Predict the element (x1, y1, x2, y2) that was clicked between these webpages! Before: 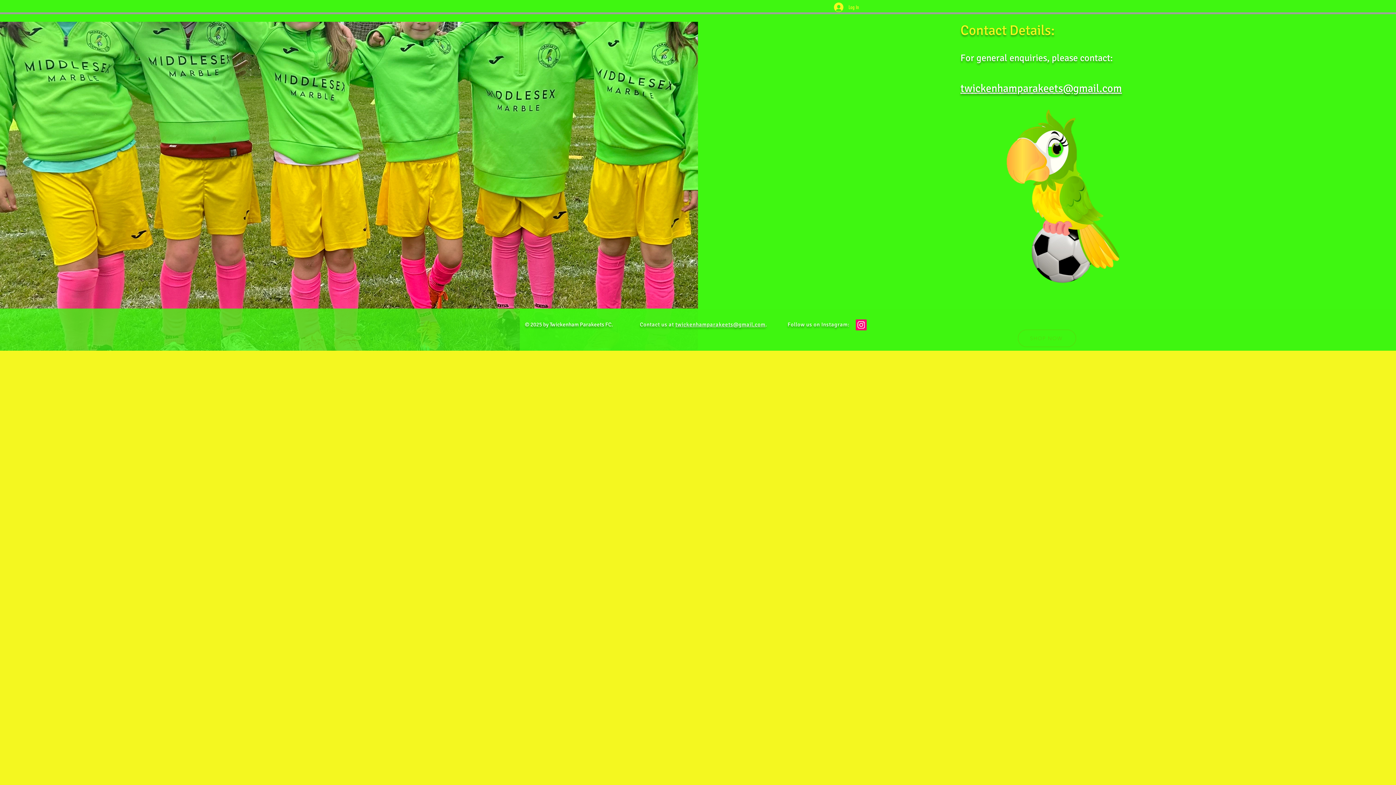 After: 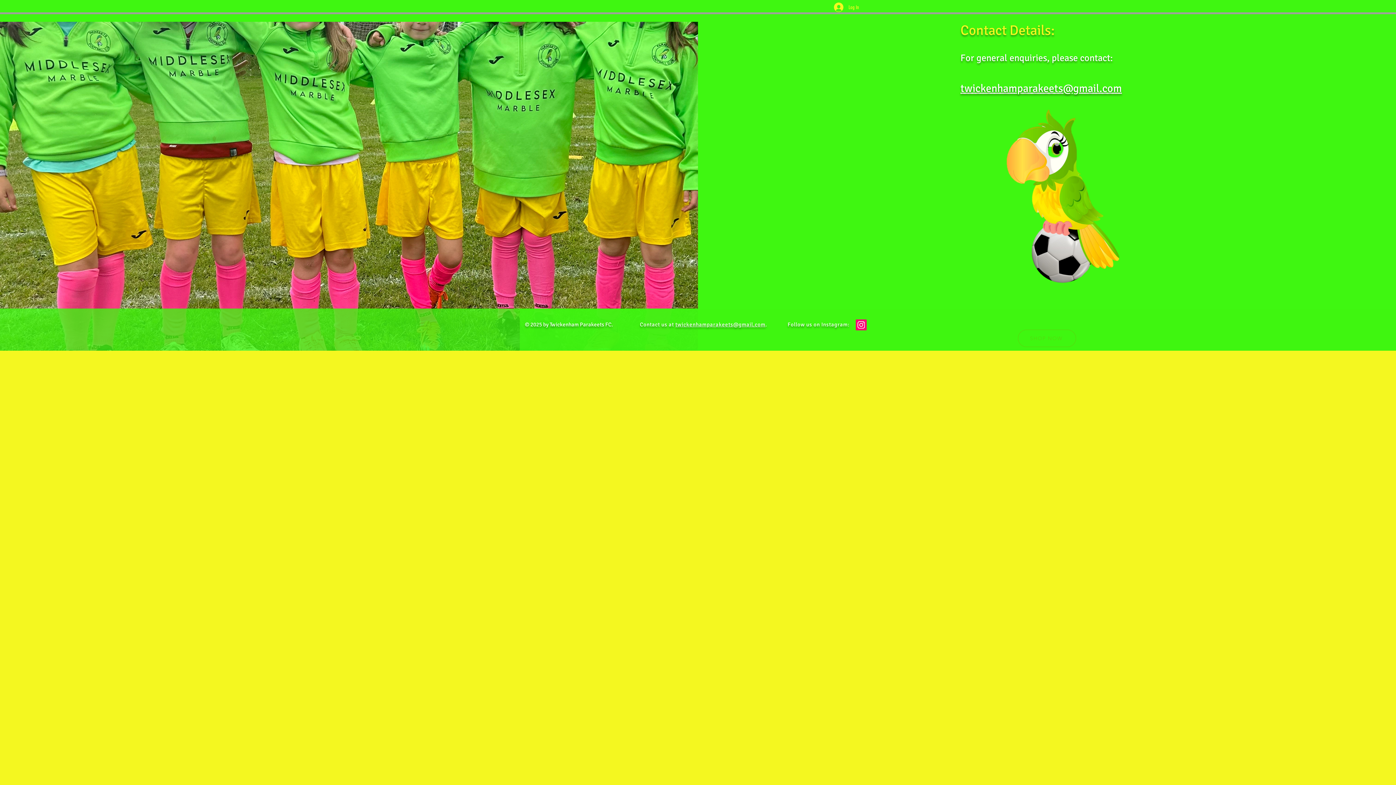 Action: label: Instagram Social Icon bbox: (856, 319, 866, 330)